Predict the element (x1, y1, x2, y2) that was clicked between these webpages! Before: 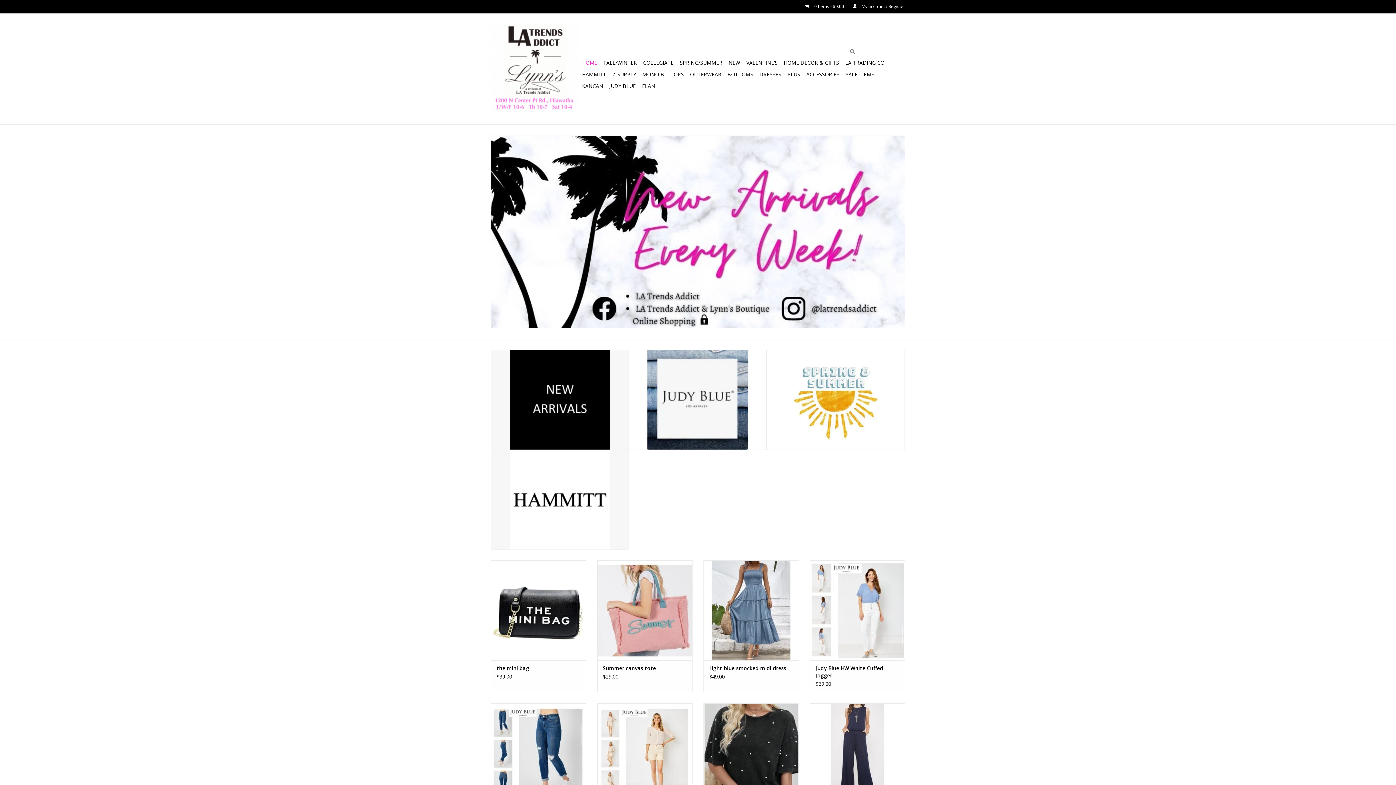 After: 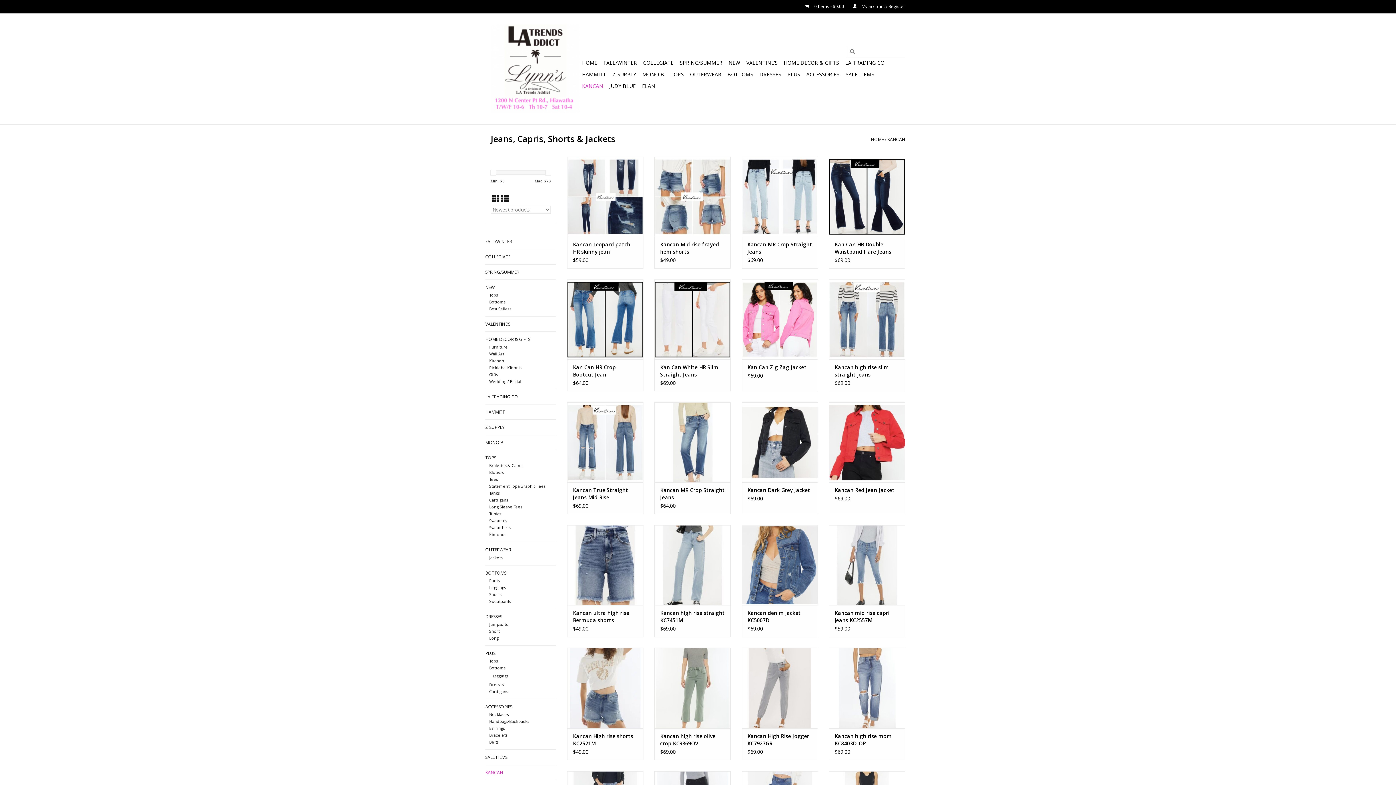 Action: bbox: (580, 80, 605, 92) label: KANCAN